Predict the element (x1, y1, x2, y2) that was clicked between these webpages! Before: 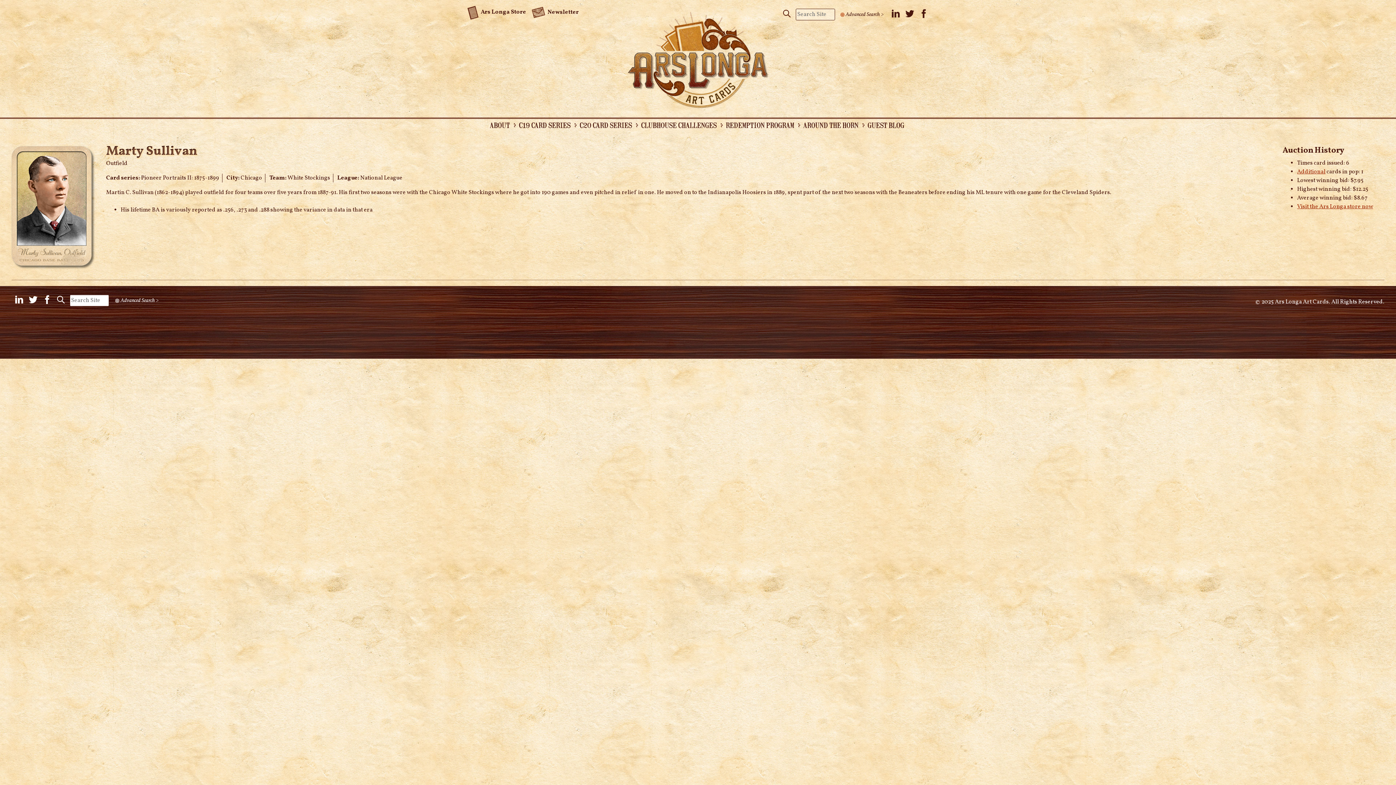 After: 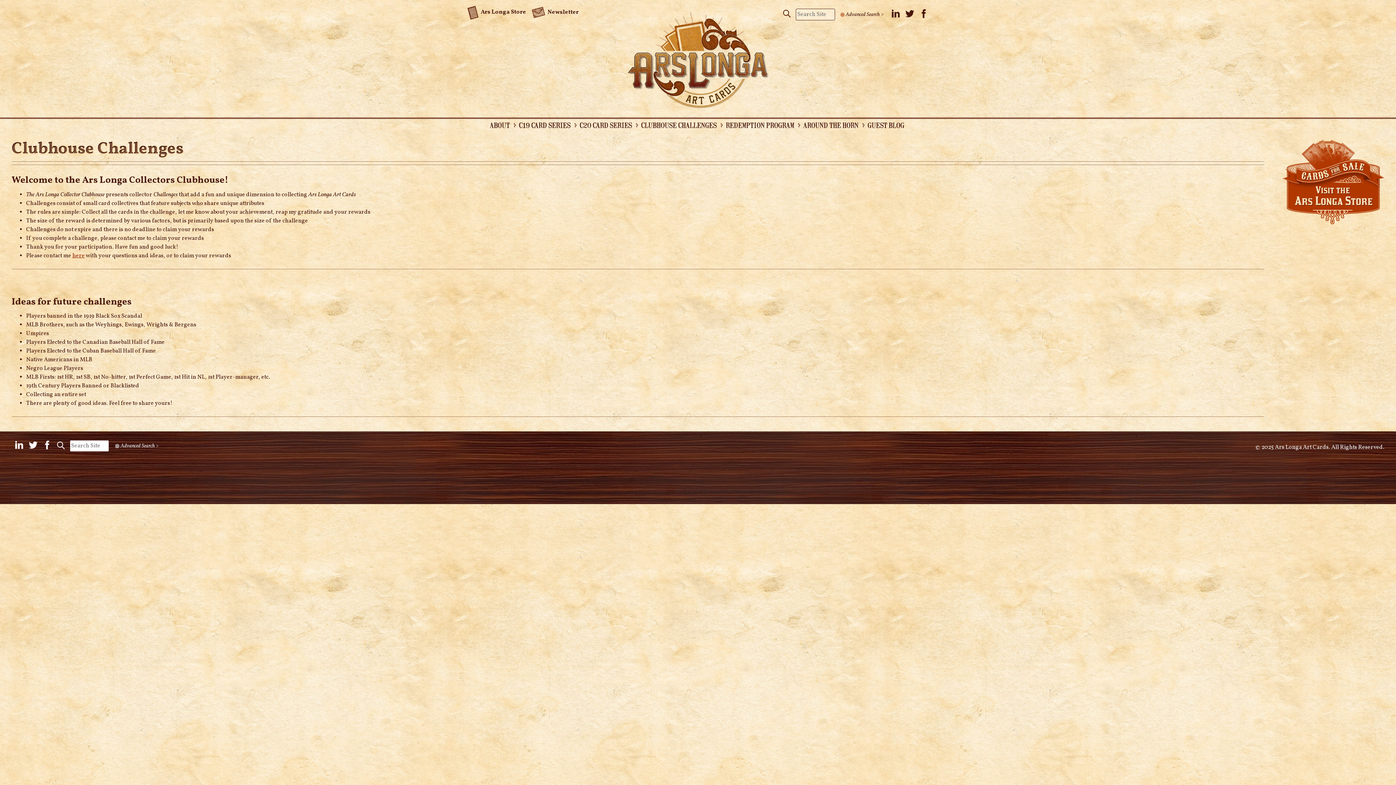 Action: bbox: (639, 118, 722, 131) label: CLUBHOUSE CHALLENGES